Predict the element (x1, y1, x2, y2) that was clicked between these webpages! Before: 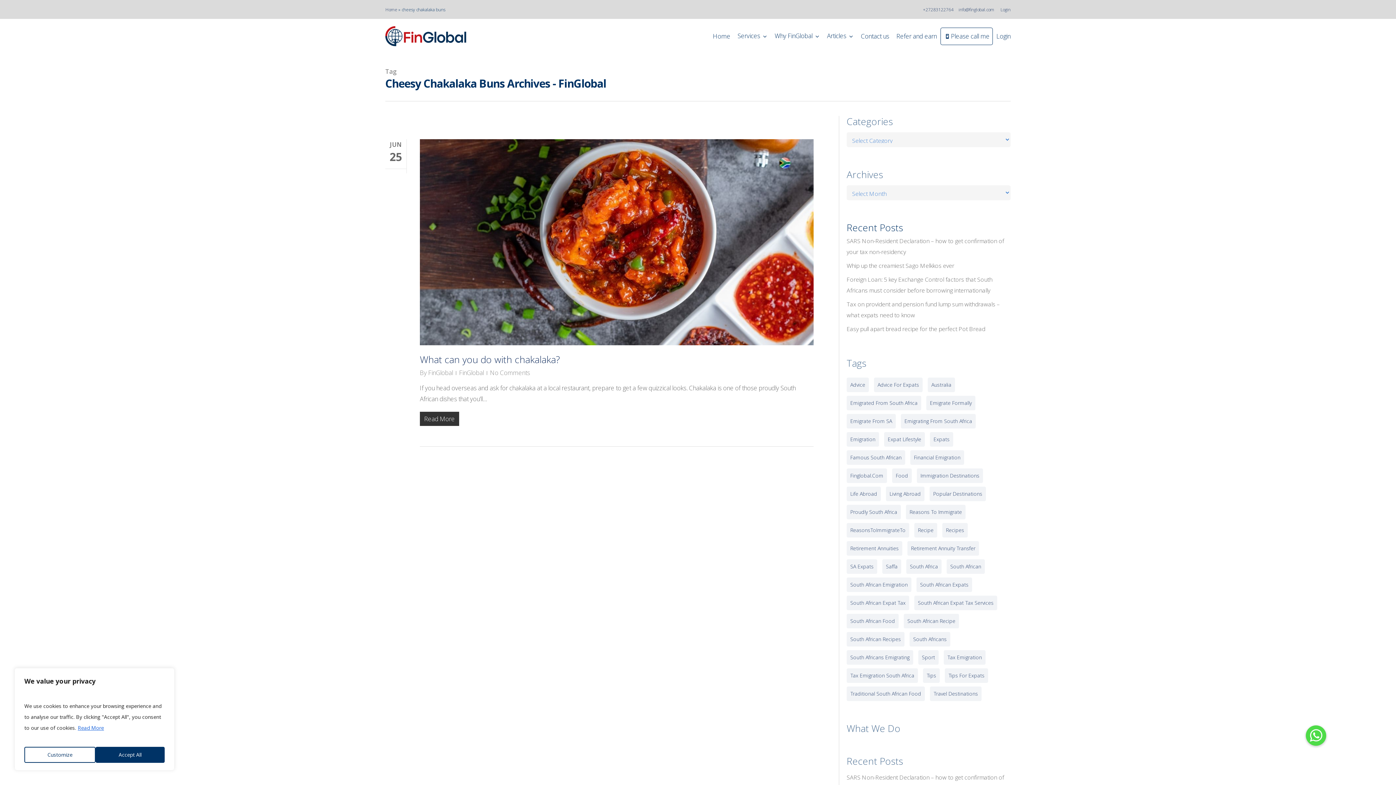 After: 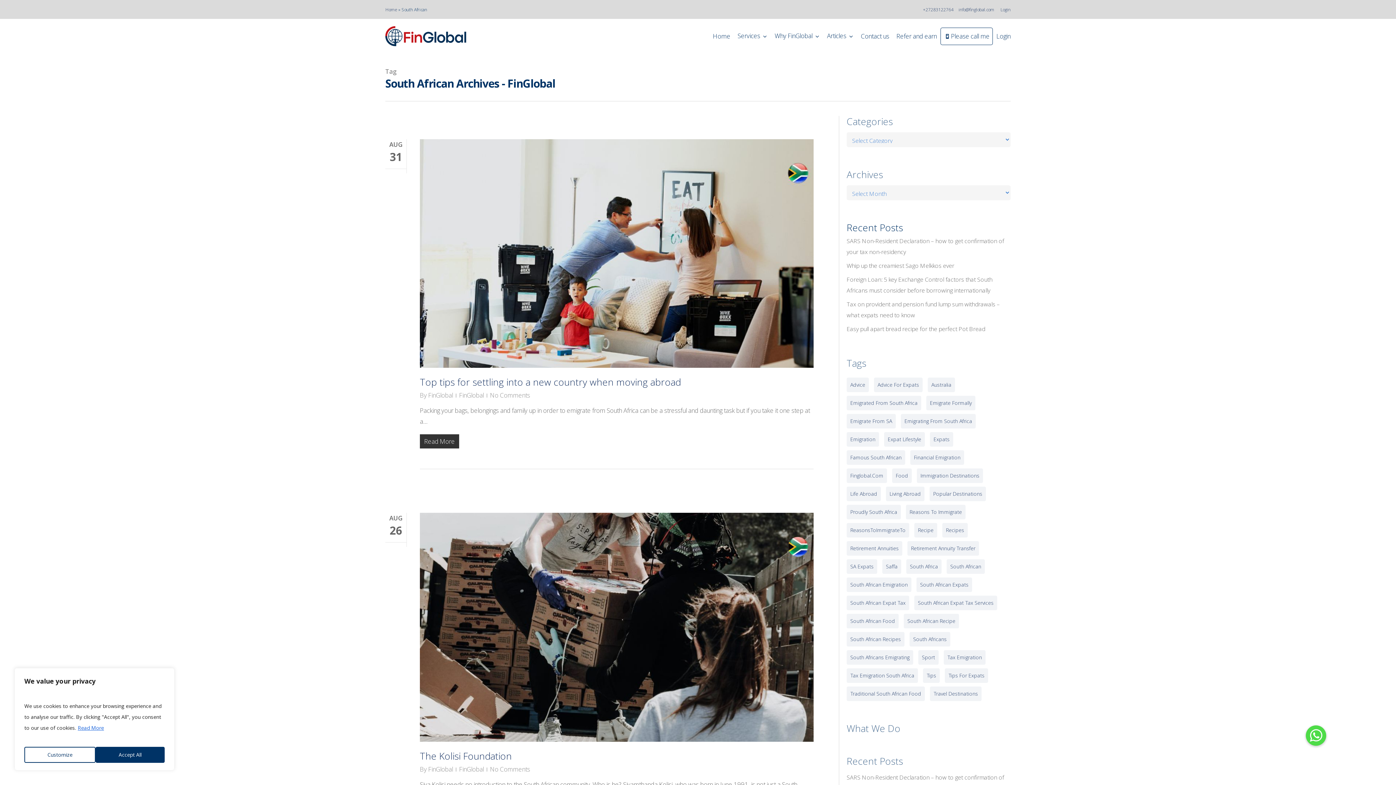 Action: bbox: (946, 559, 985, 574) label: South African (151 items)